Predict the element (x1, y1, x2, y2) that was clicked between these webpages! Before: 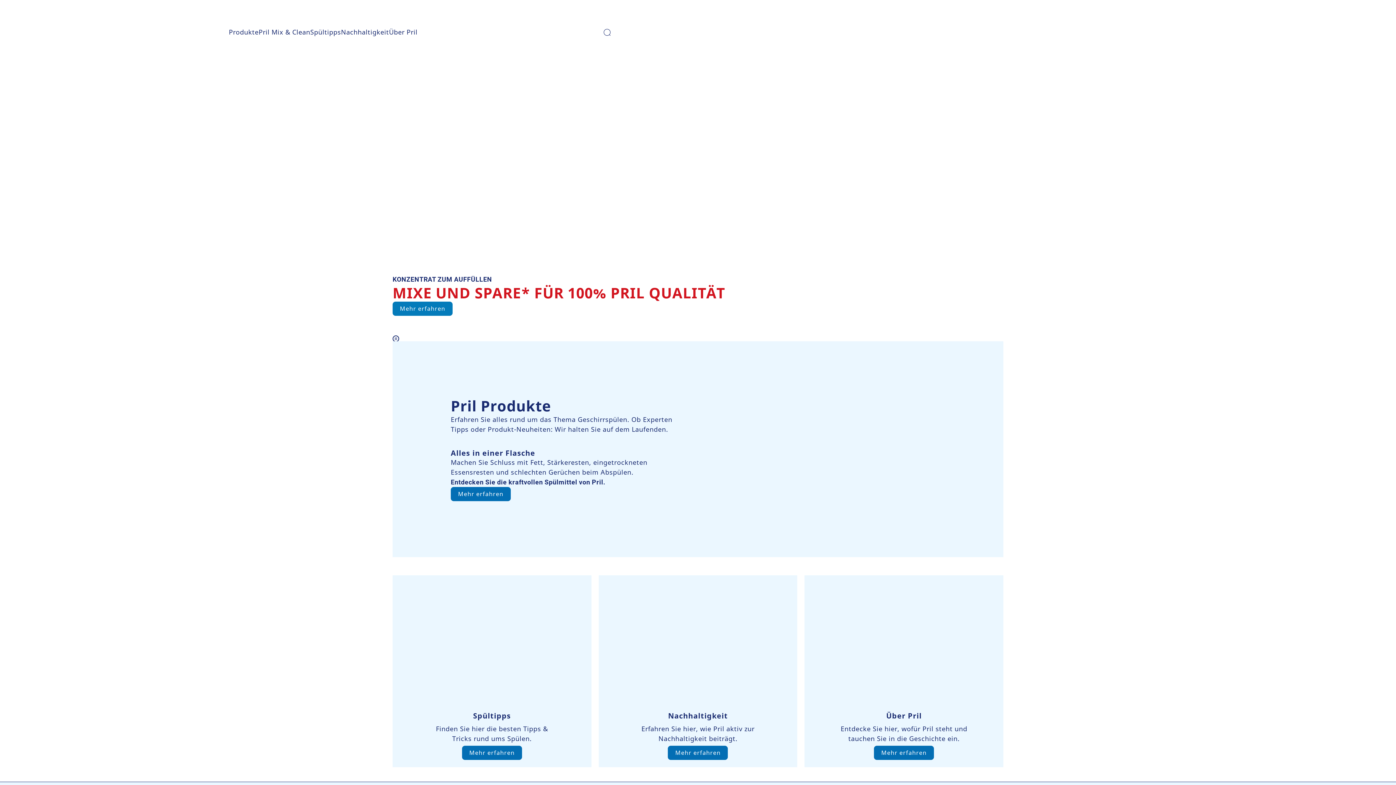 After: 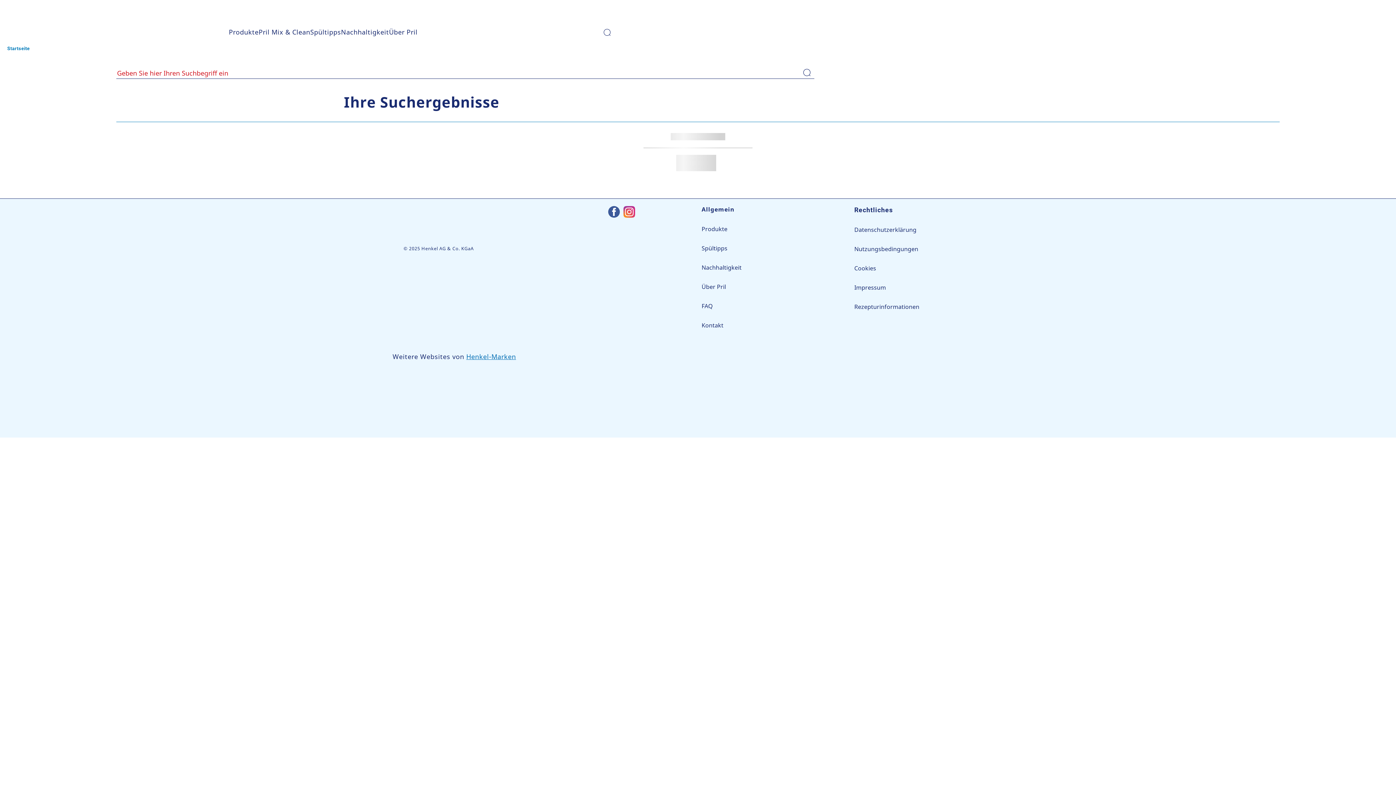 Action: bbox: (603, 28, 610, 35)